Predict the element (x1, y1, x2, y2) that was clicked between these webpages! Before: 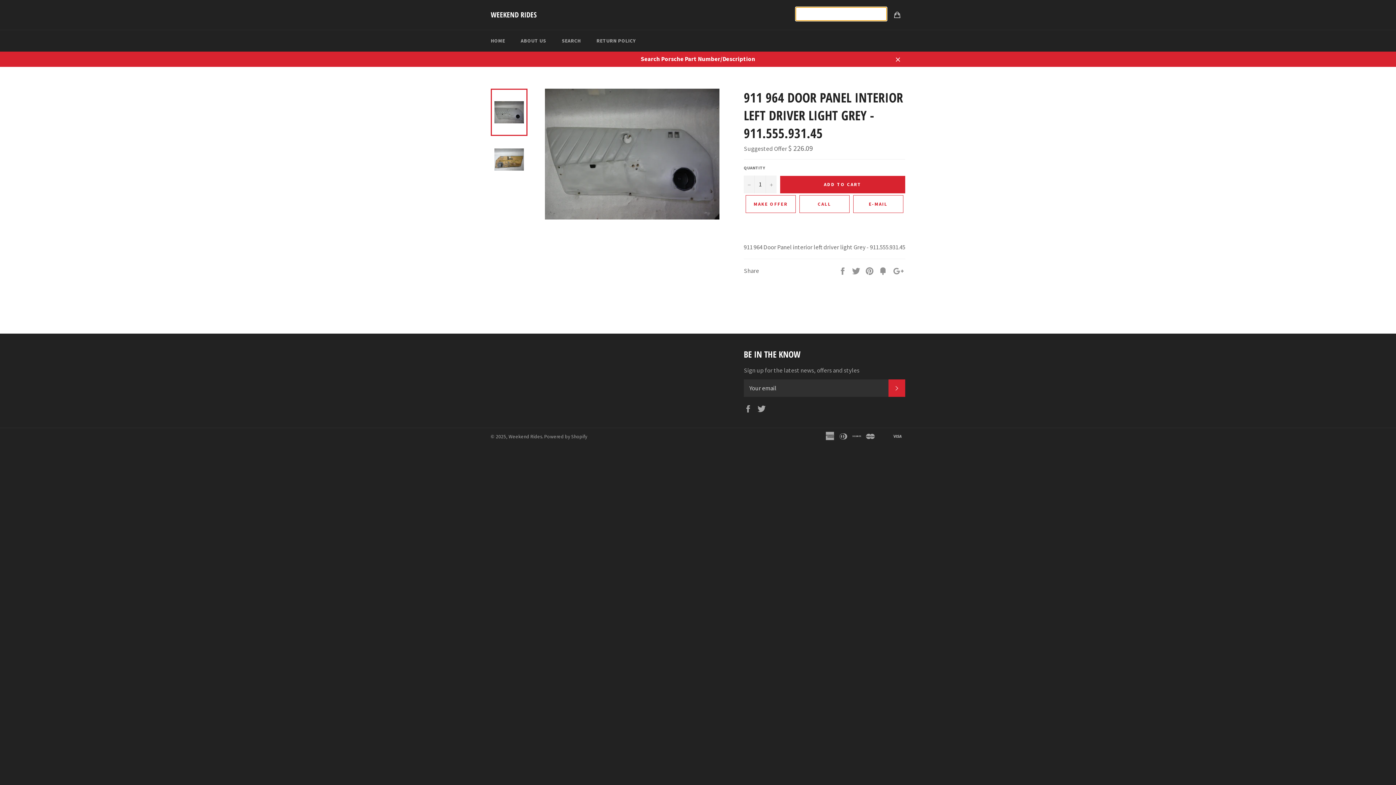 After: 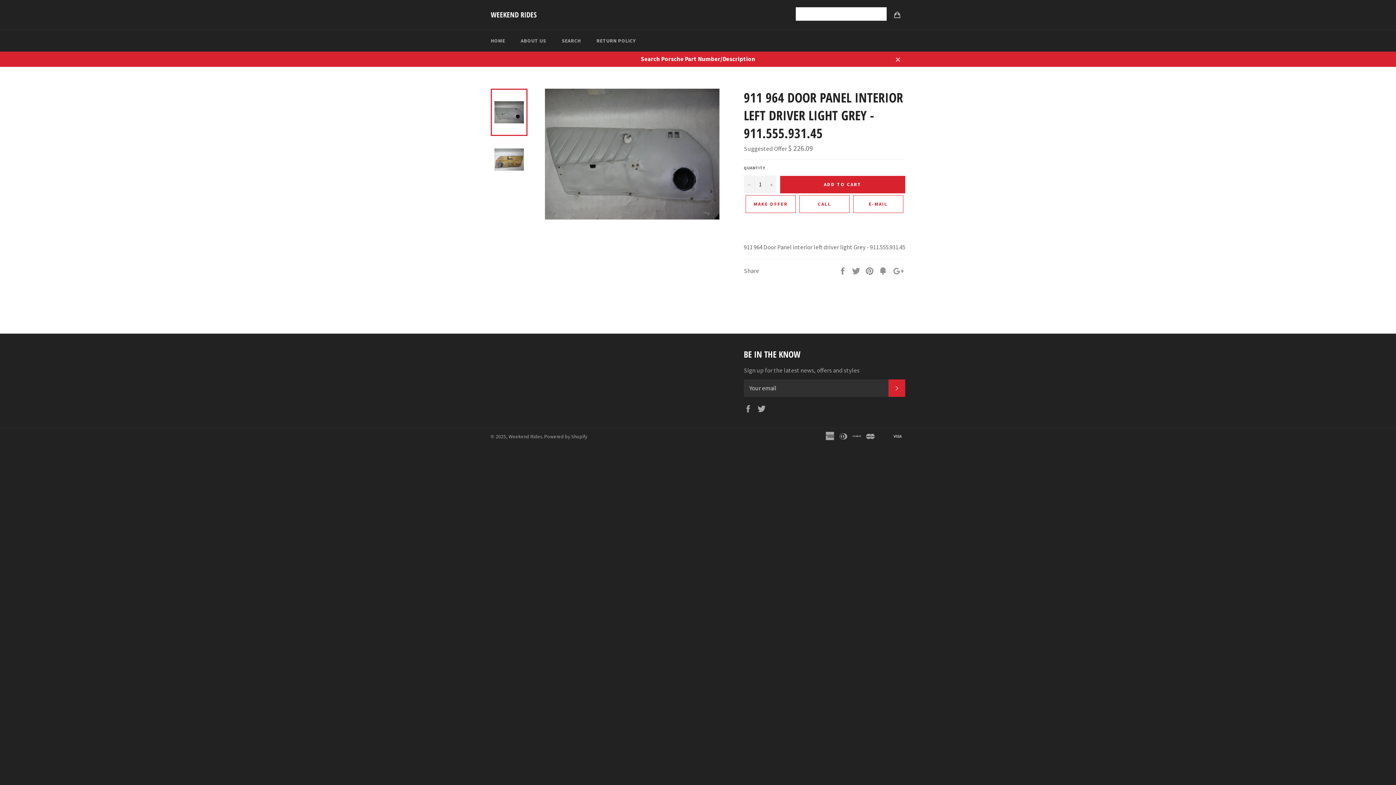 Action: label: E-MAIL bbox: (853, 195, 903, 212)